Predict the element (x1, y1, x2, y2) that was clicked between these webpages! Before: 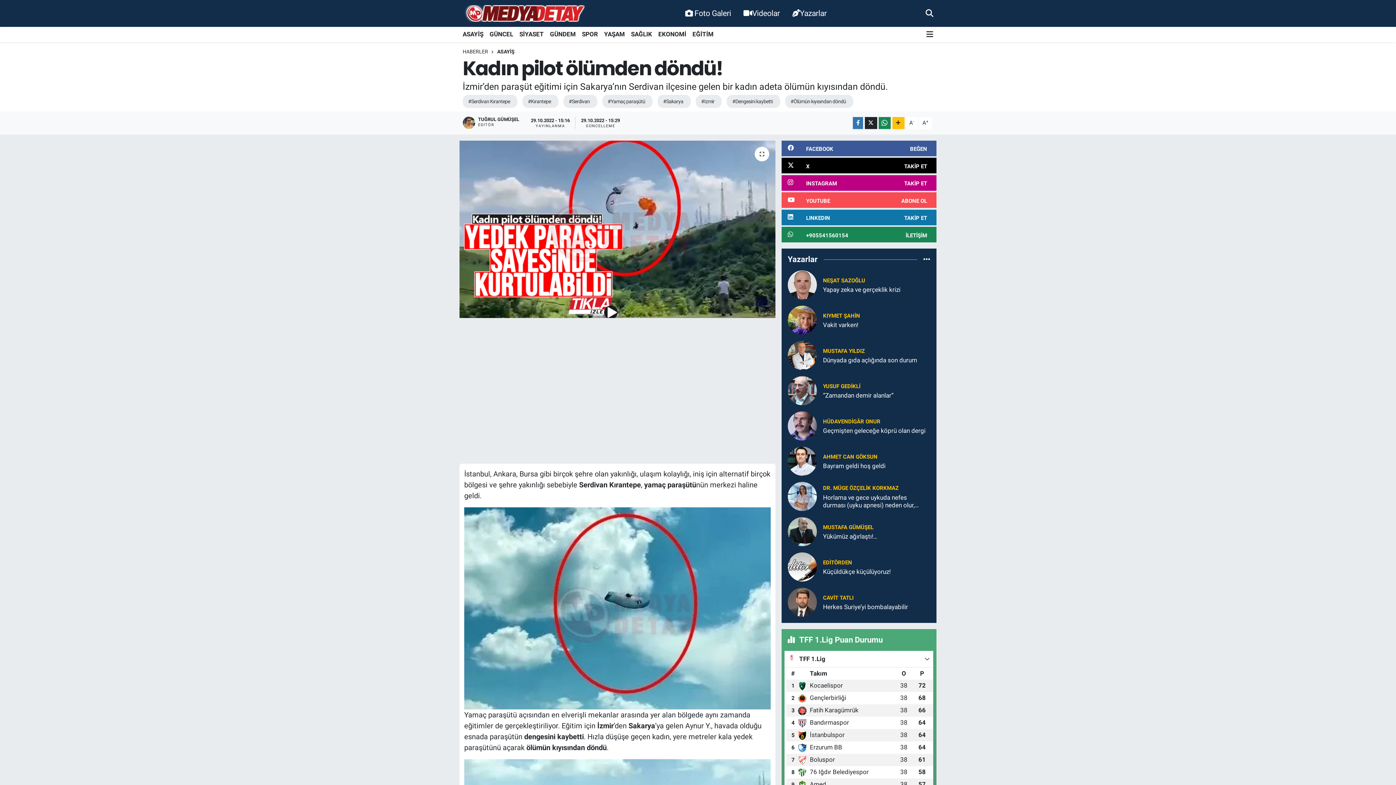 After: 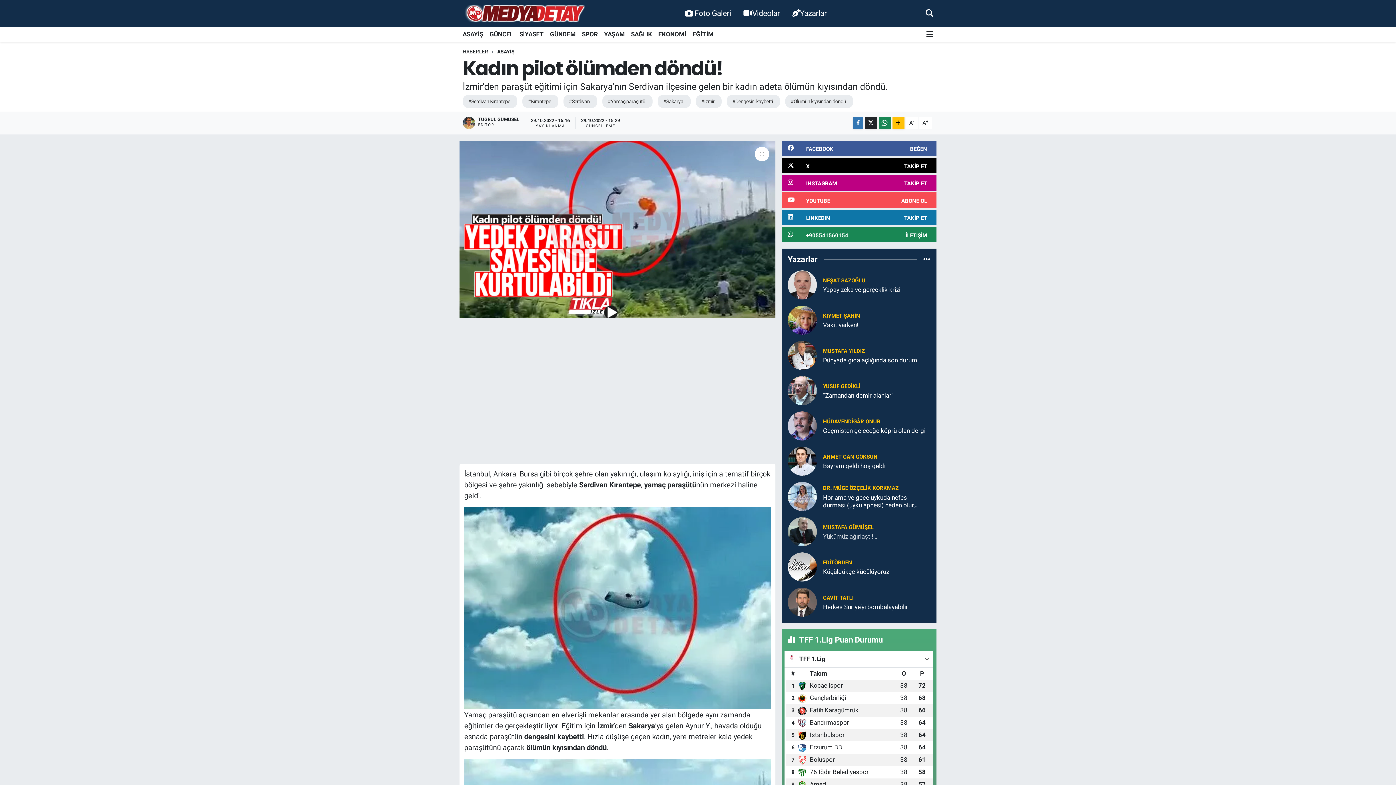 Action: bbox: (823, 533, 930, 540) label: Yükümüz ağırlaştı!…